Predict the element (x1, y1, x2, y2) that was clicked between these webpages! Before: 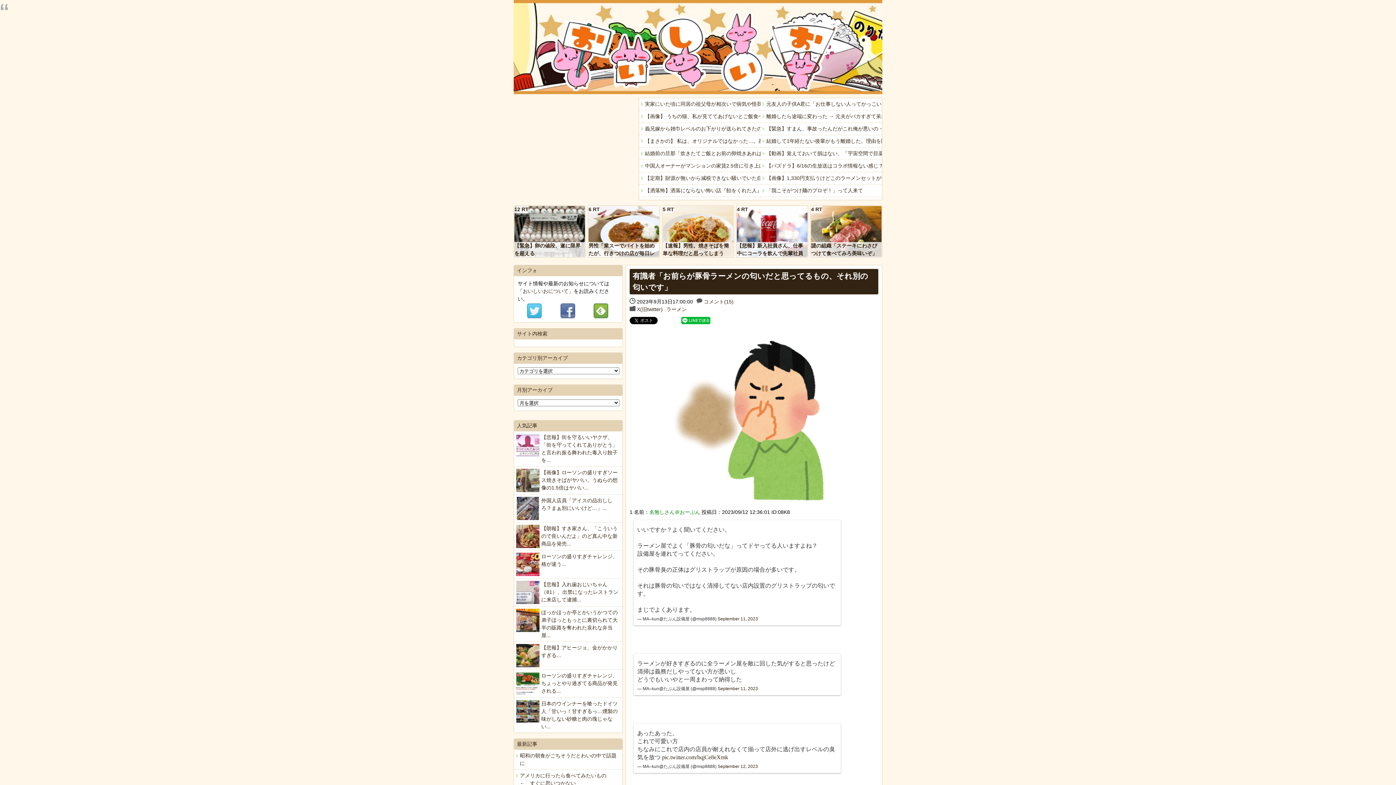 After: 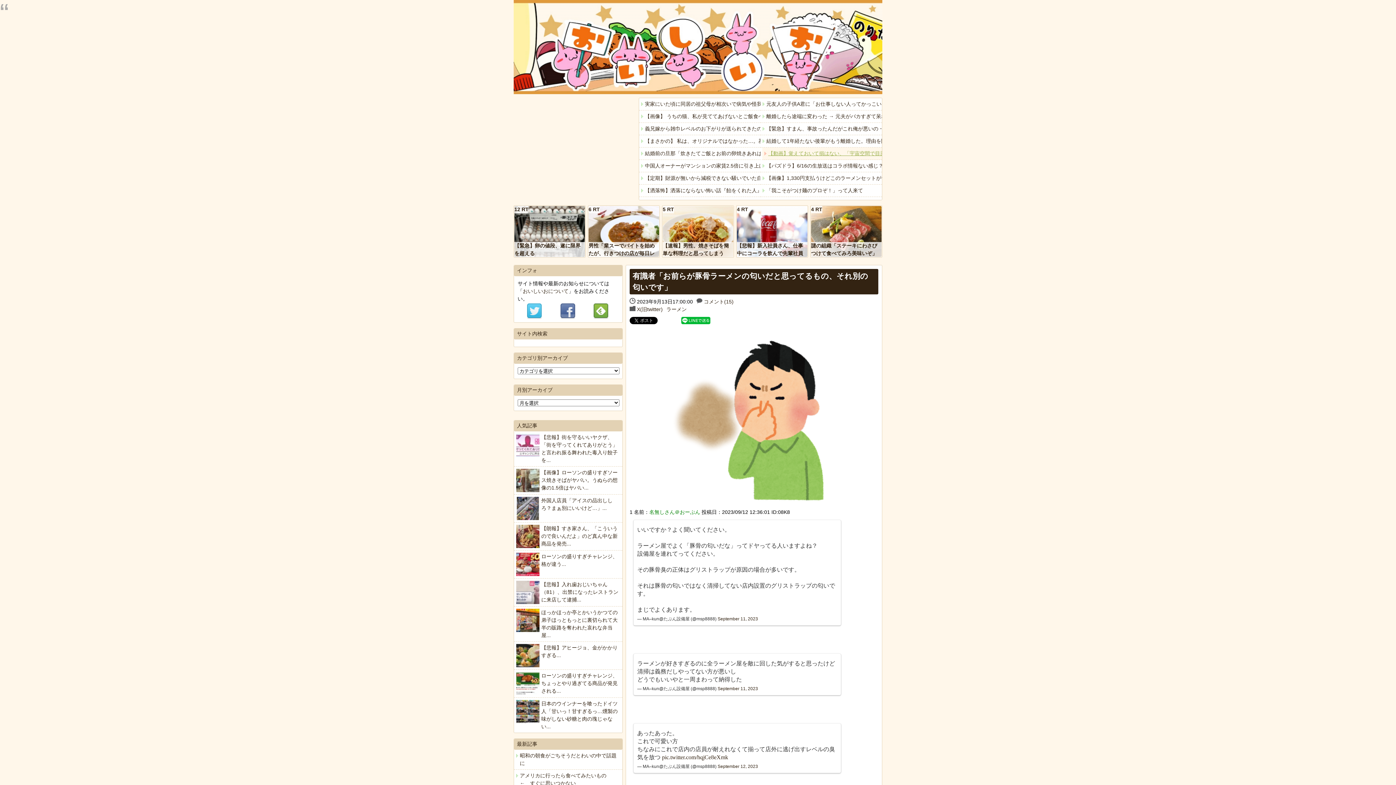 Action: label: 【動画】覚えておいて損はない、「宇宙空間で目薬をさすコツ」がコチラ👀 bbox: (762, 149, 880, 157)